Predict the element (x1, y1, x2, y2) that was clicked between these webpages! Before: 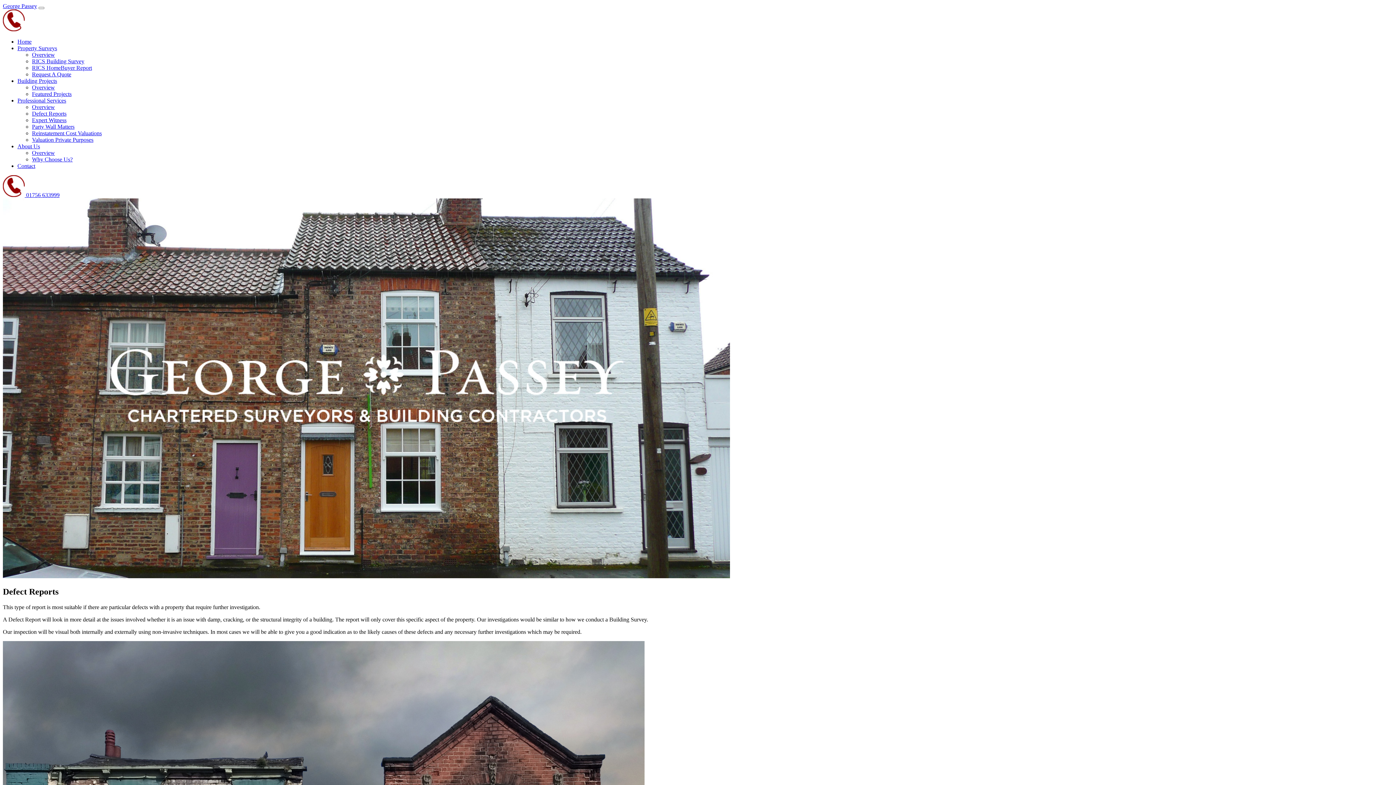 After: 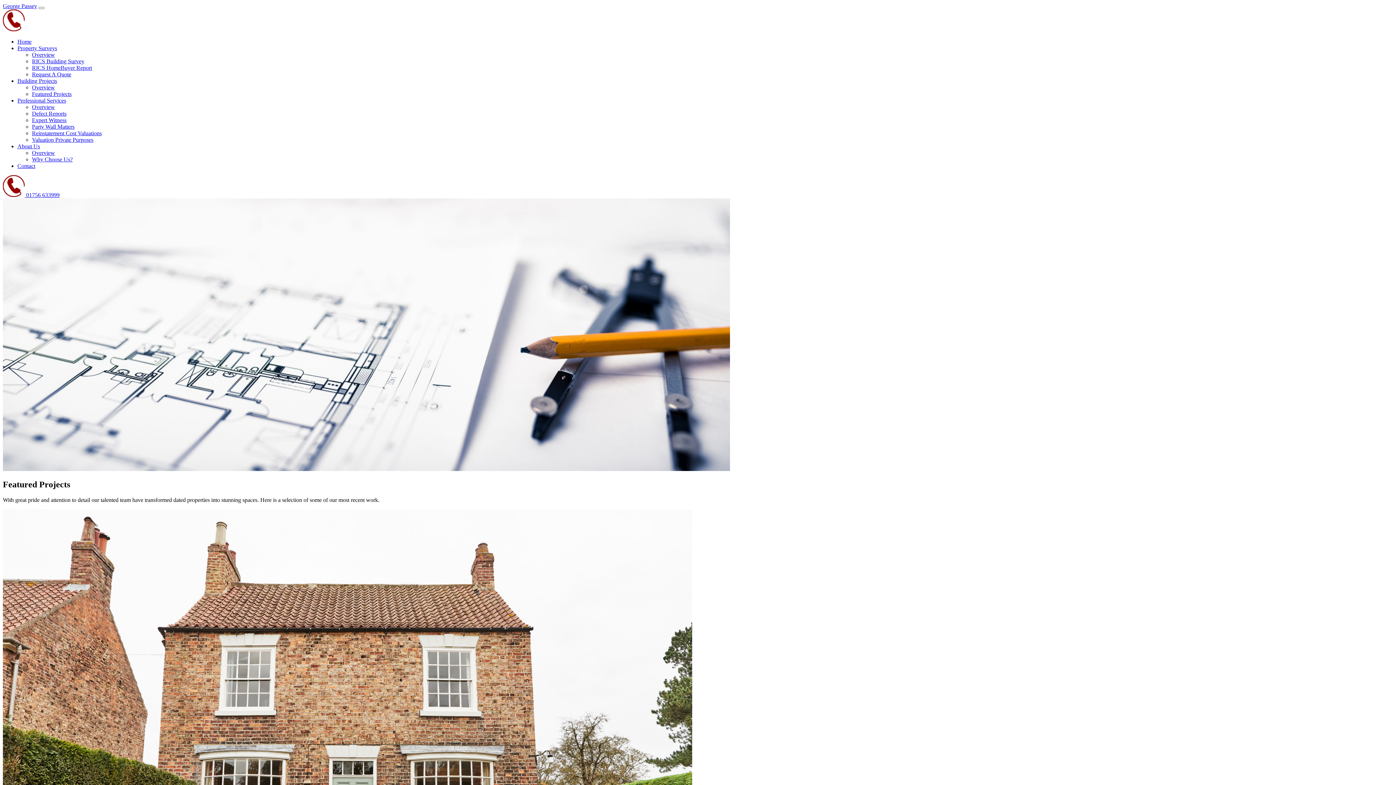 Action: bbox: (32, 90, 71, 97) label: Featured Projects